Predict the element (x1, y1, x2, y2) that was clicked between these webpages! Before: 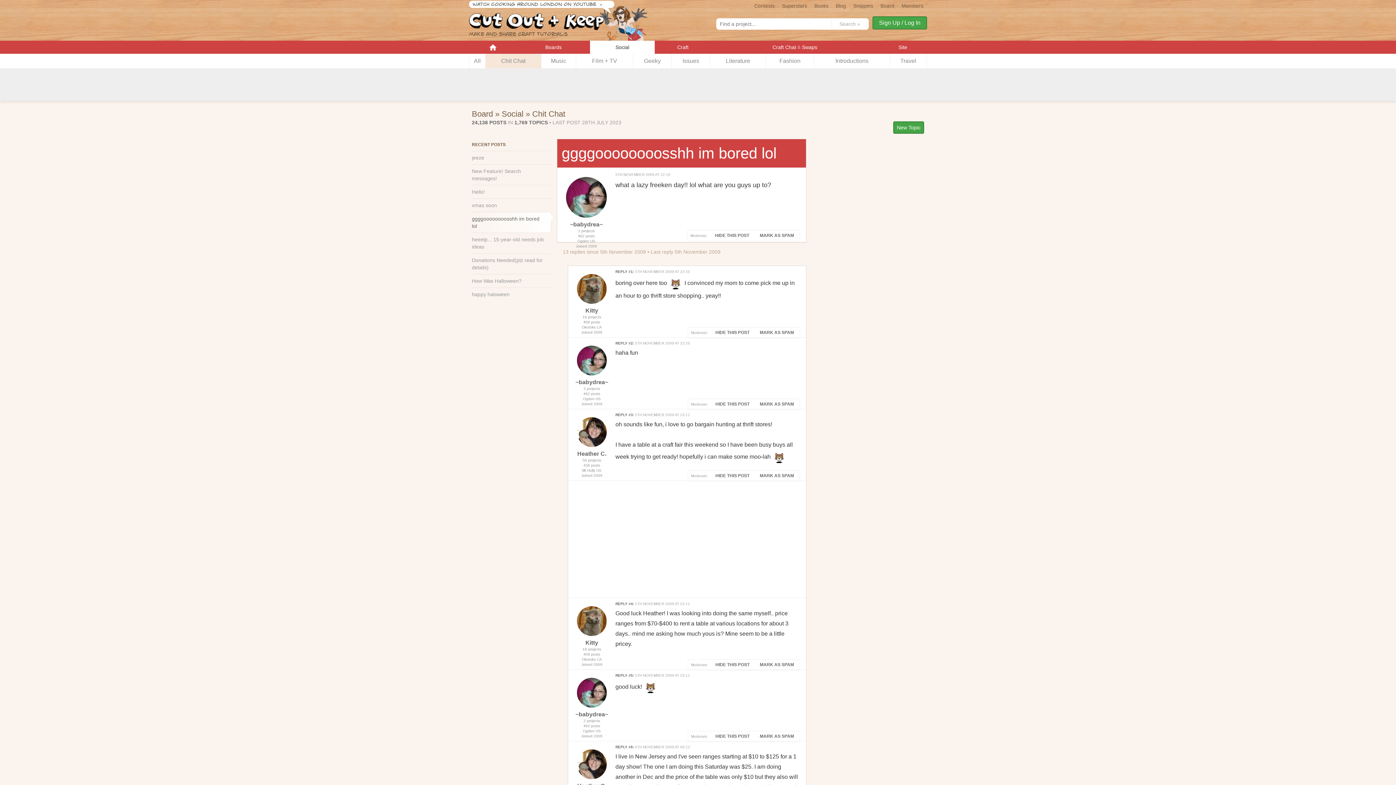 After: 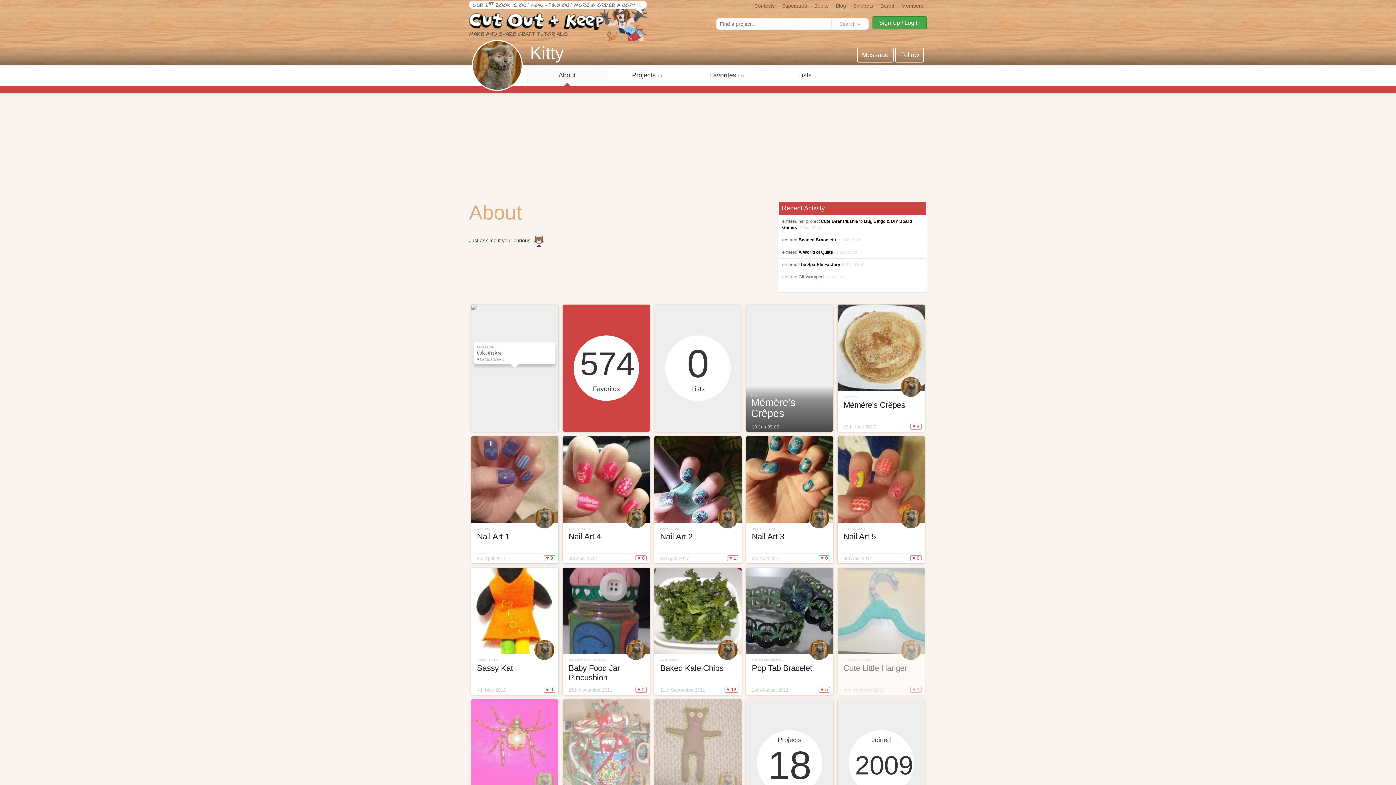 Action: bbox: (568, 603, 615, 675) label: Kitty
18 projects
409 posts
Okotoks CA
Joined 2009